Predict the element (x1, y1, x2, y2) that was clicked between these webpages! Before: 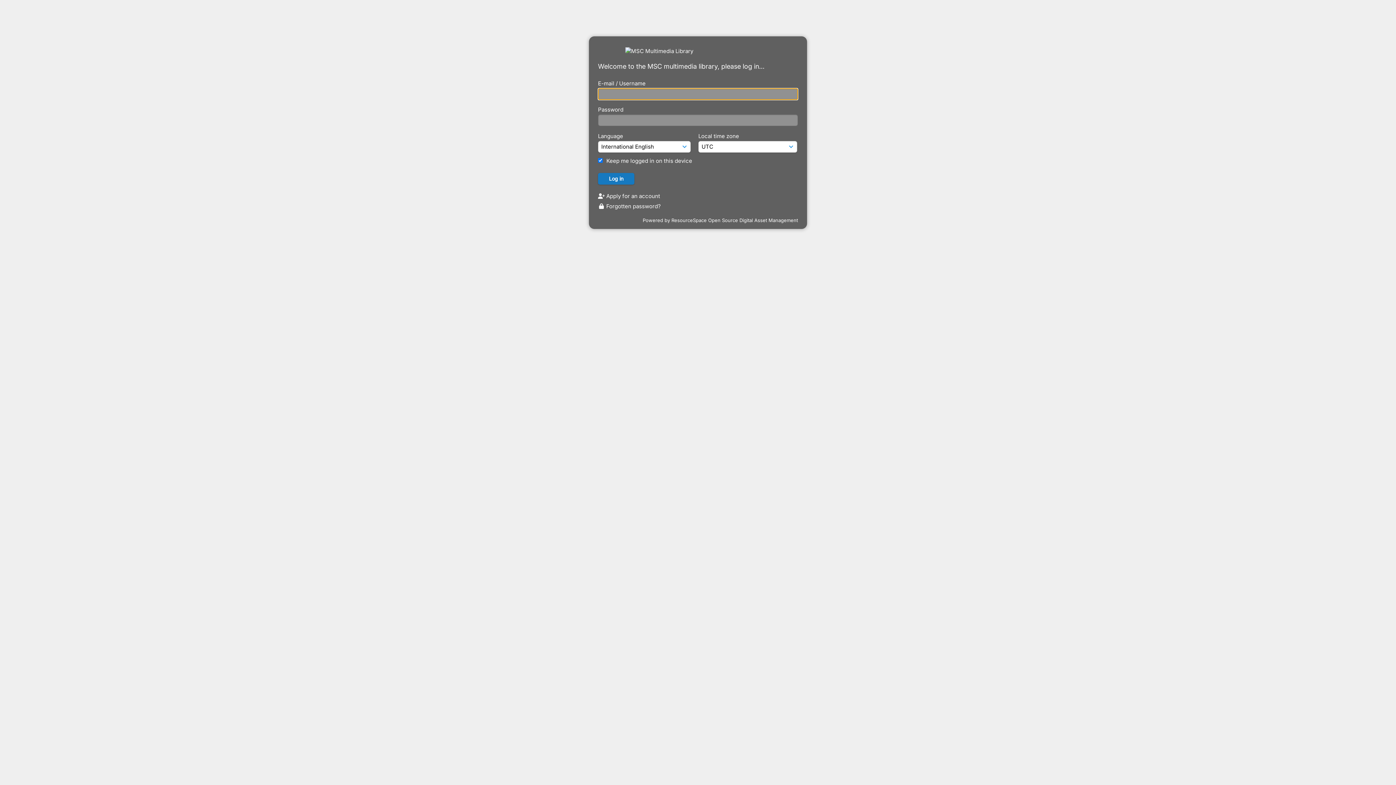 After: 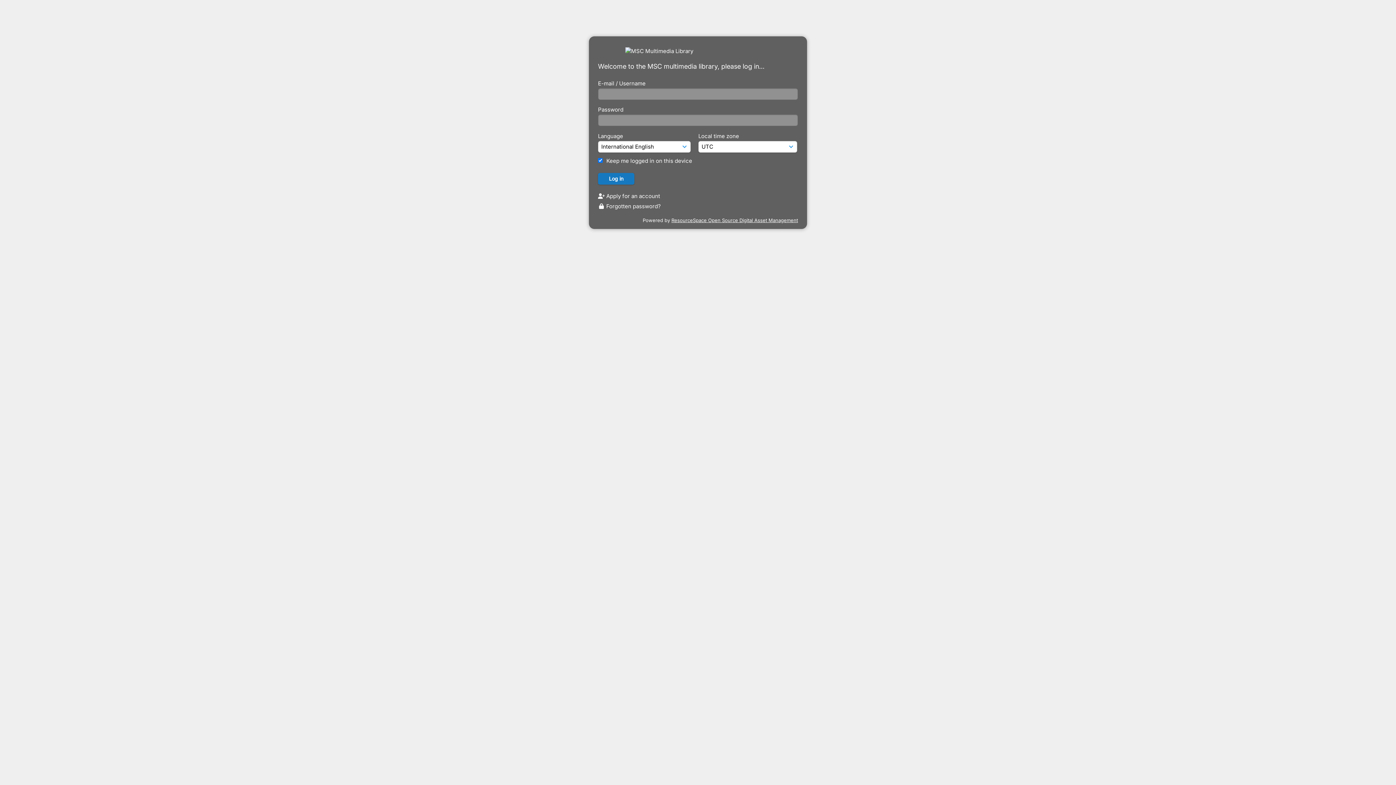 Action: bbox: (671, 217, 798, 223) label: ResourceSpace Open Source Digital Asset Management